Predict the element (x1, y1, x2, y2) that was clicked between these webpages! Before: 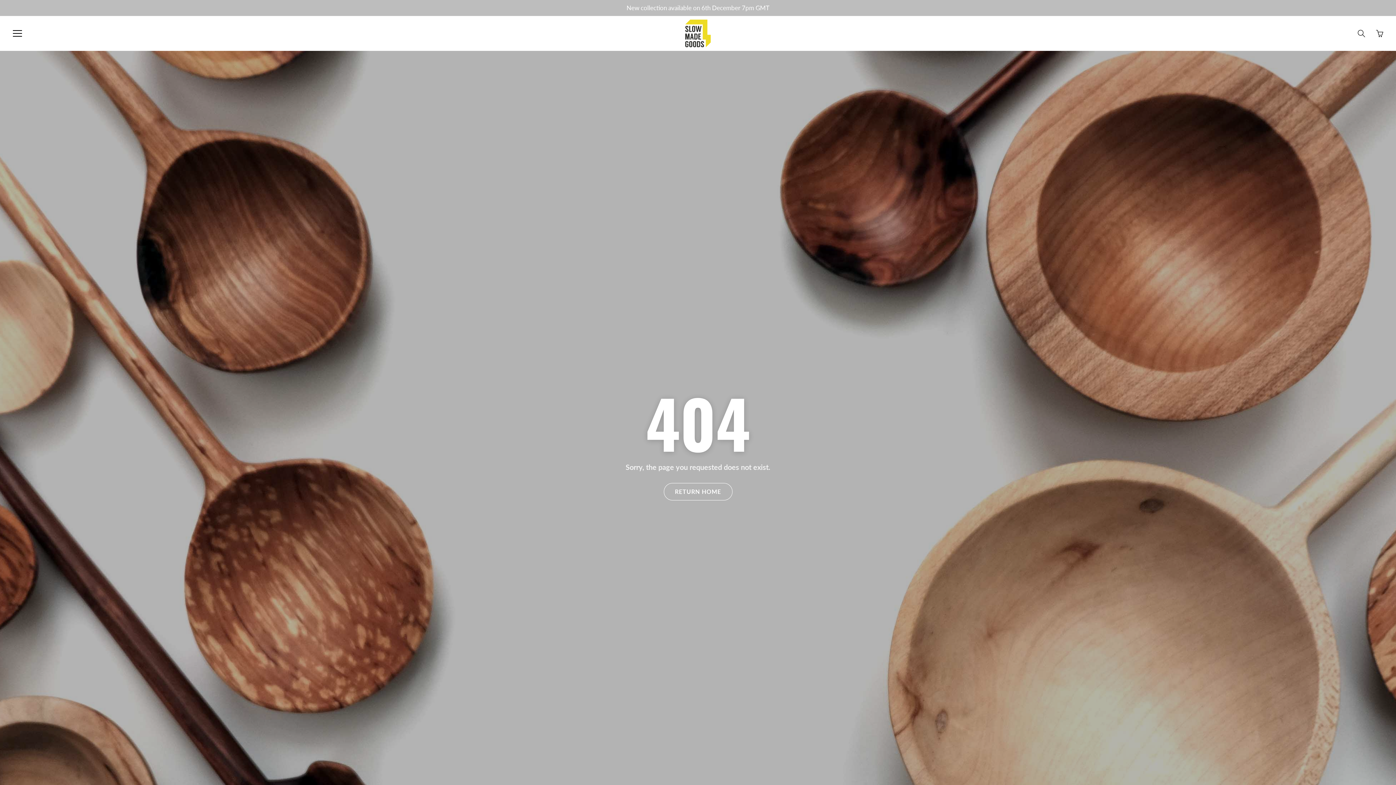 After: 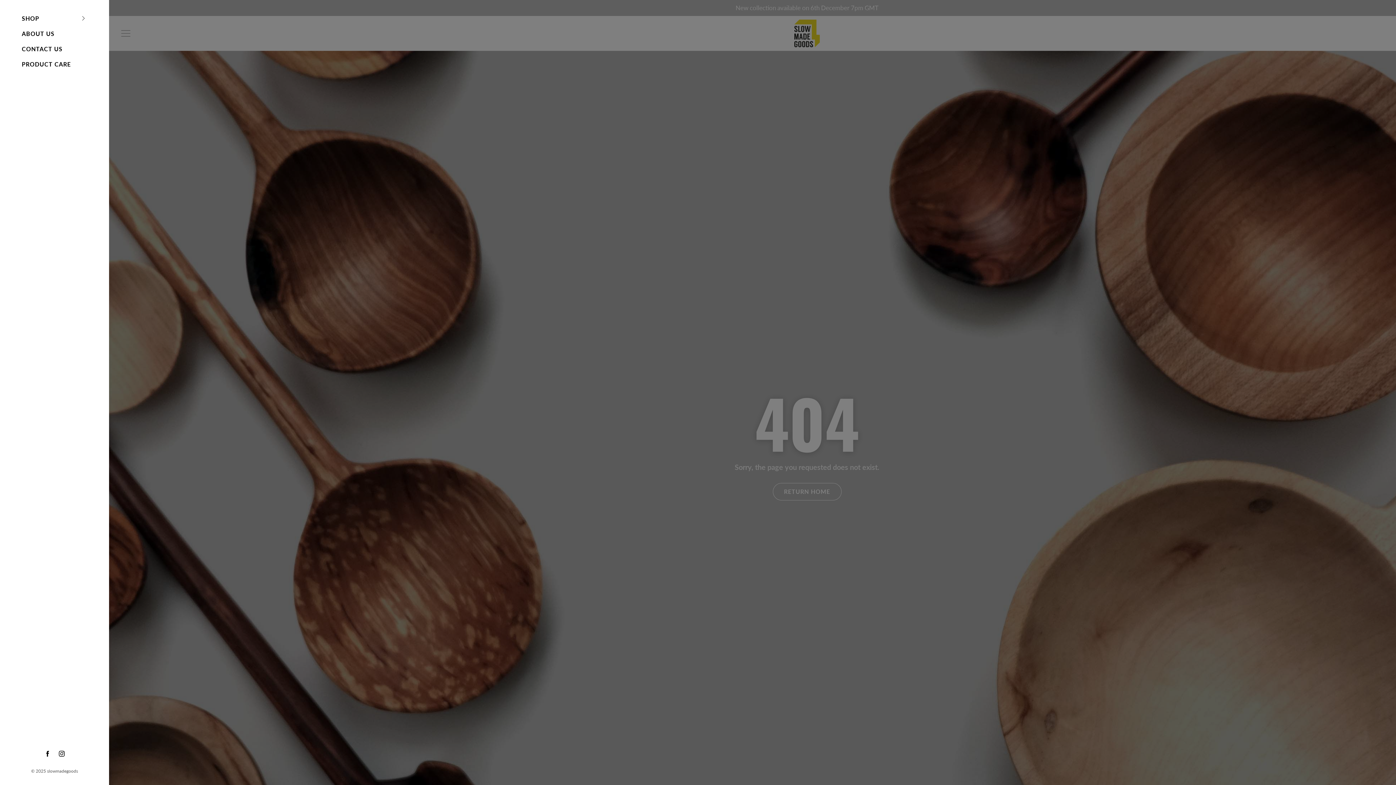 Action: bbox: (10, 28, 23, 38) label: Press space bar to toggle menu